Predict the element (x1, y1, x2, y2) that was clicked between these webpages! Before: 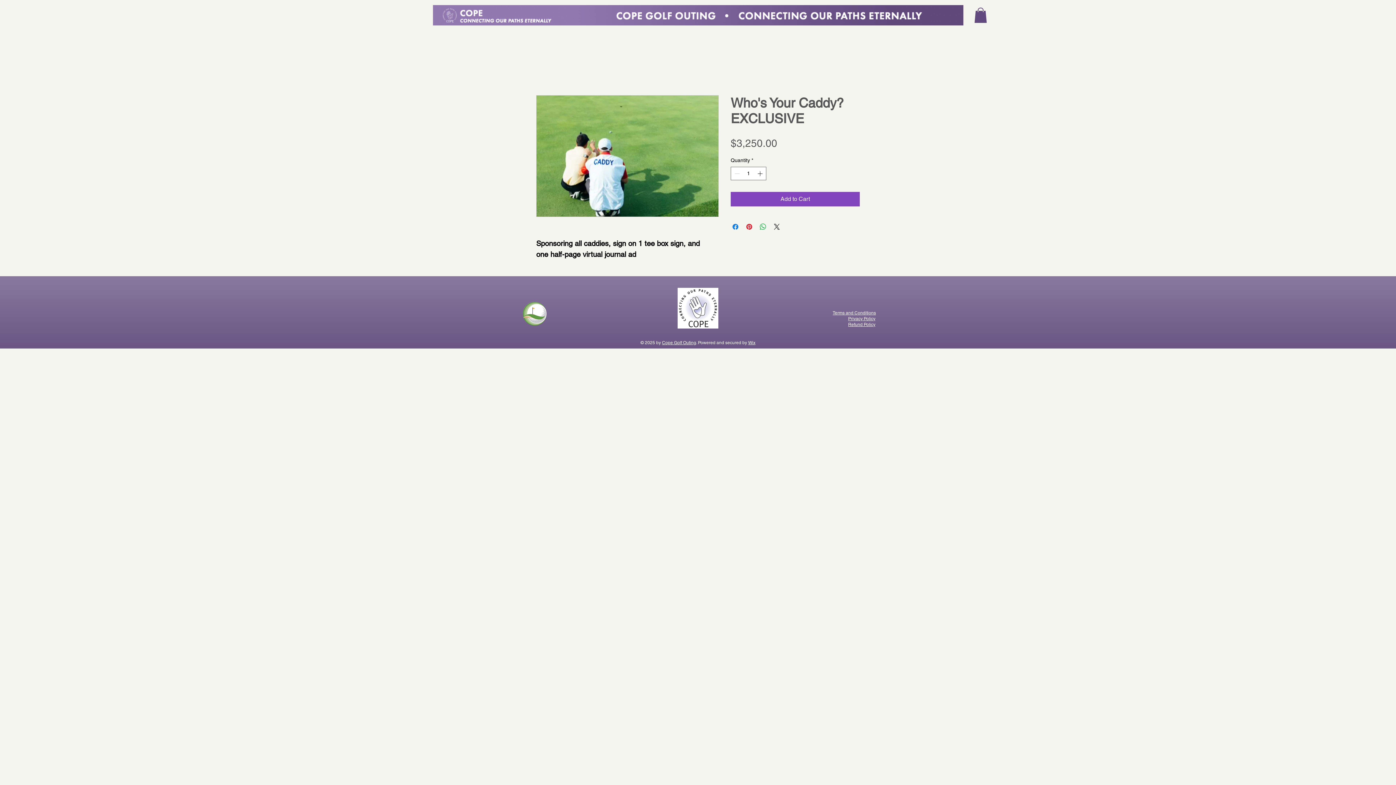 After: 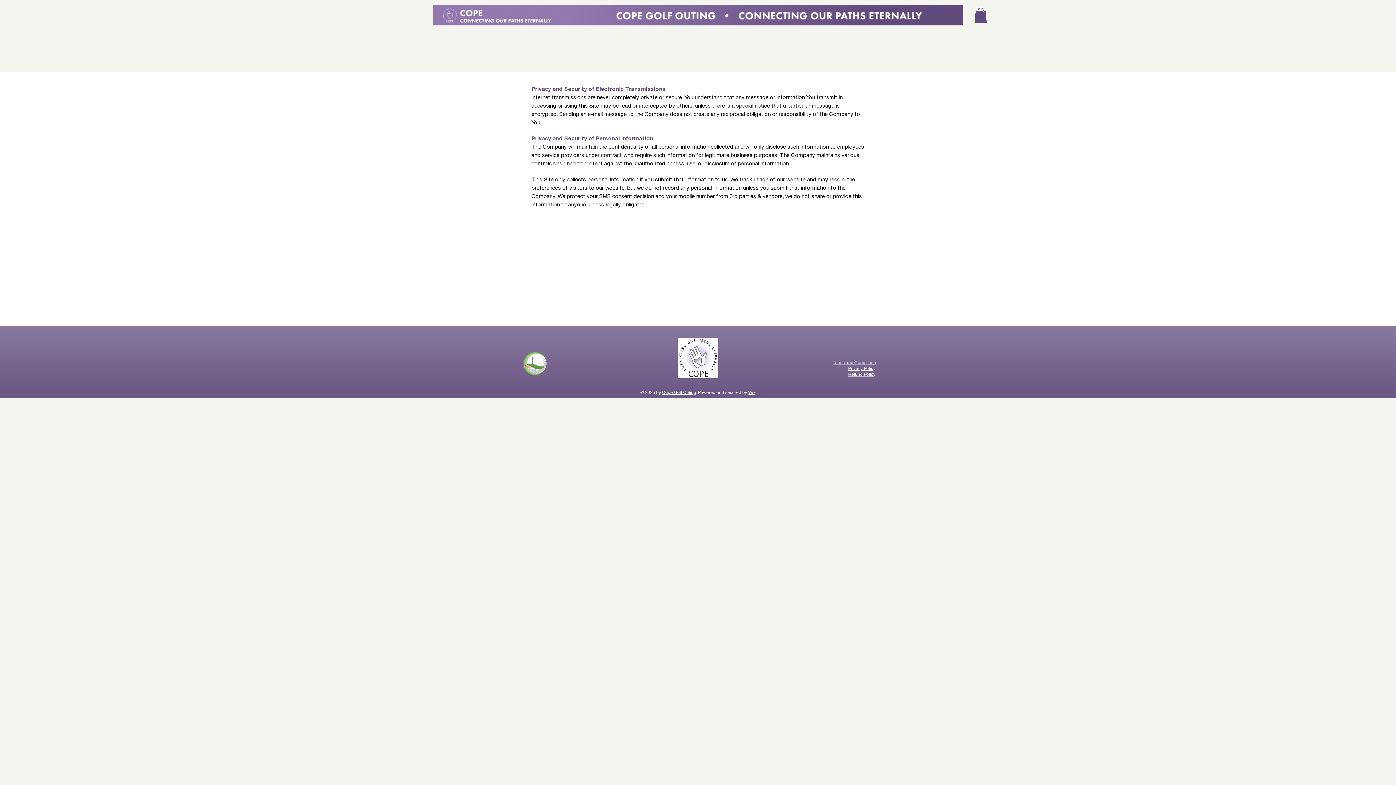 Action: label: Privacy Policy bbox: (848, 316, 875, 321)